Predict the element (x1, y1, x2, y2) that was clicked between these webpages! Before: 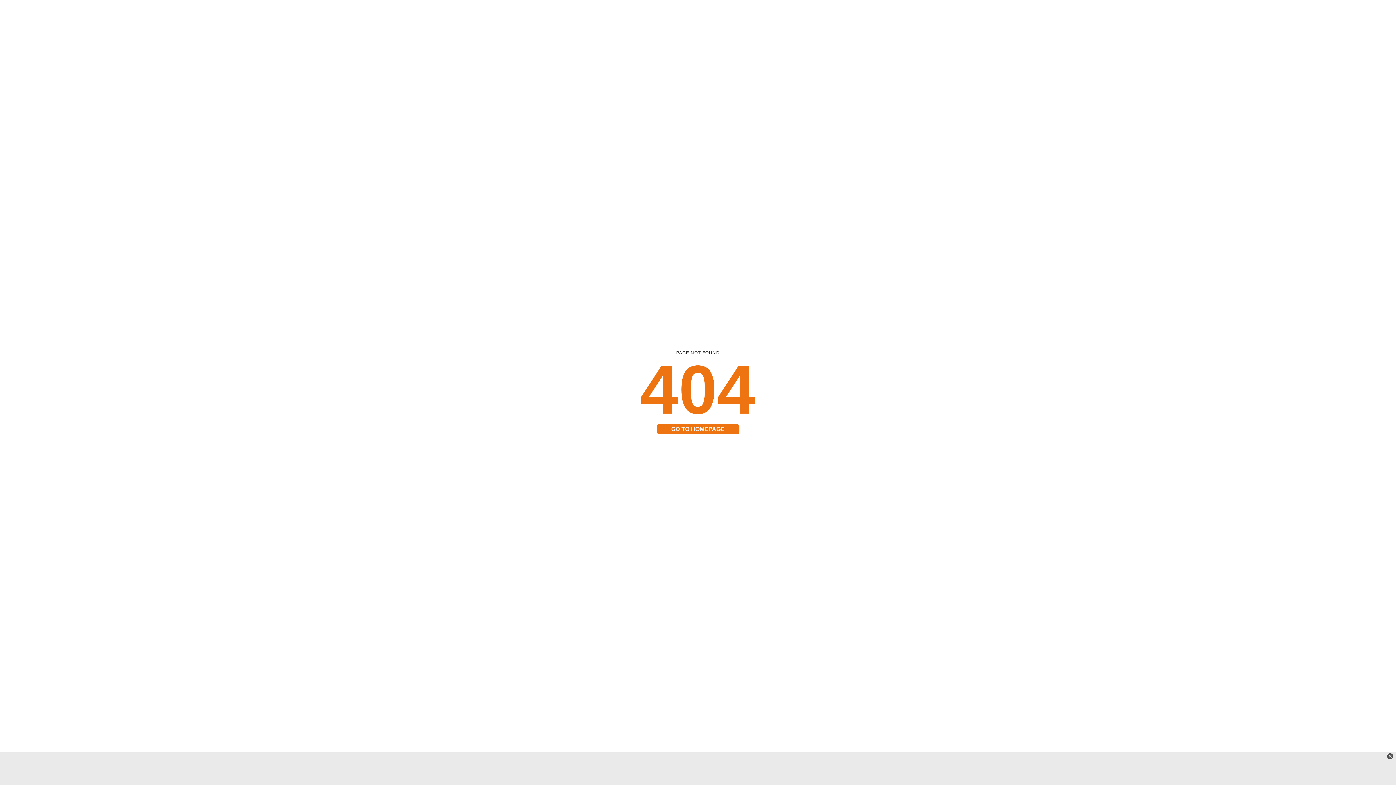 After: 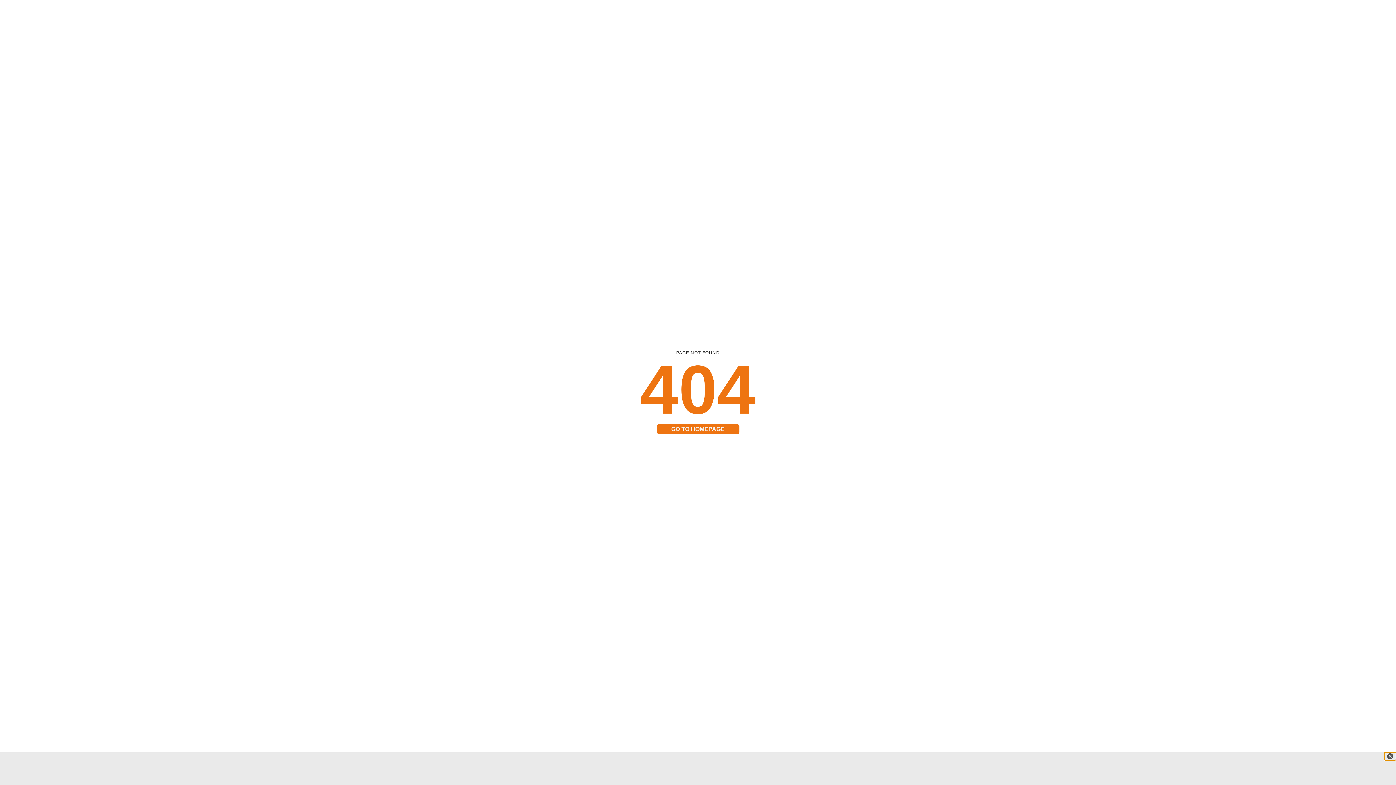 Action: bbox: (1384, 752, 1396, 760)